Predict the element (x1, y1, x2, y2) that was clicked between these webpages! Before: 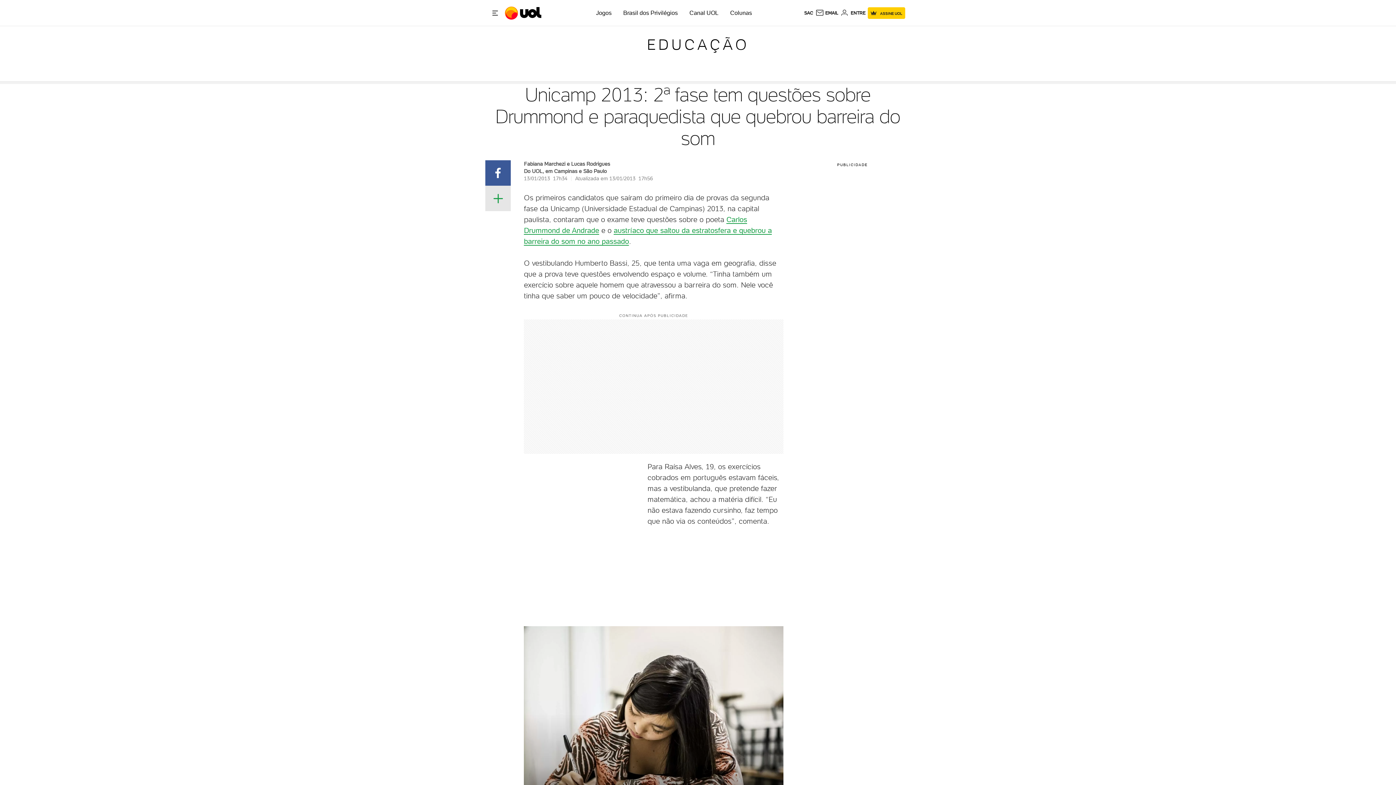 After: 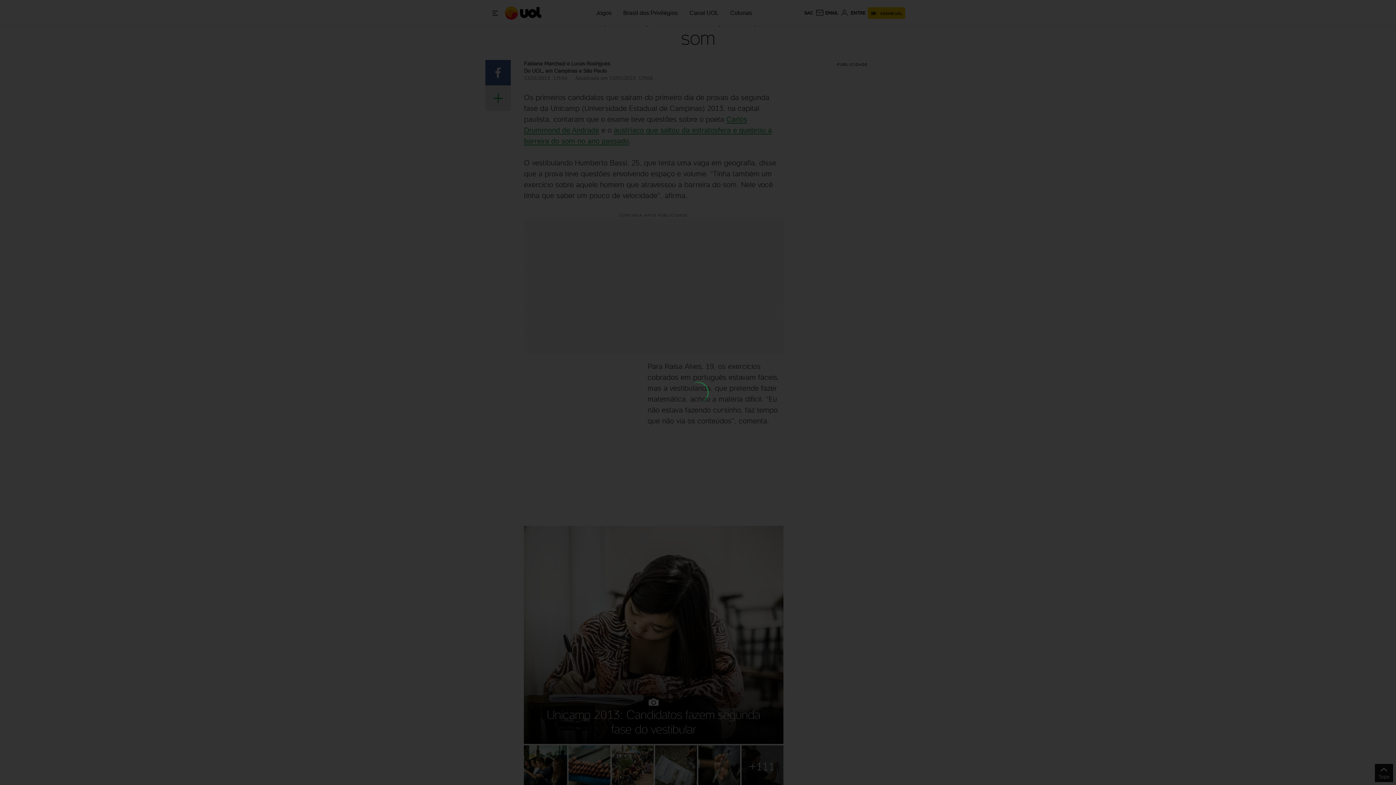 Action: label: Unicamp 2013: Candidatos fazem segunda fase do vestibular bbox: (524, 626, 783, 886)